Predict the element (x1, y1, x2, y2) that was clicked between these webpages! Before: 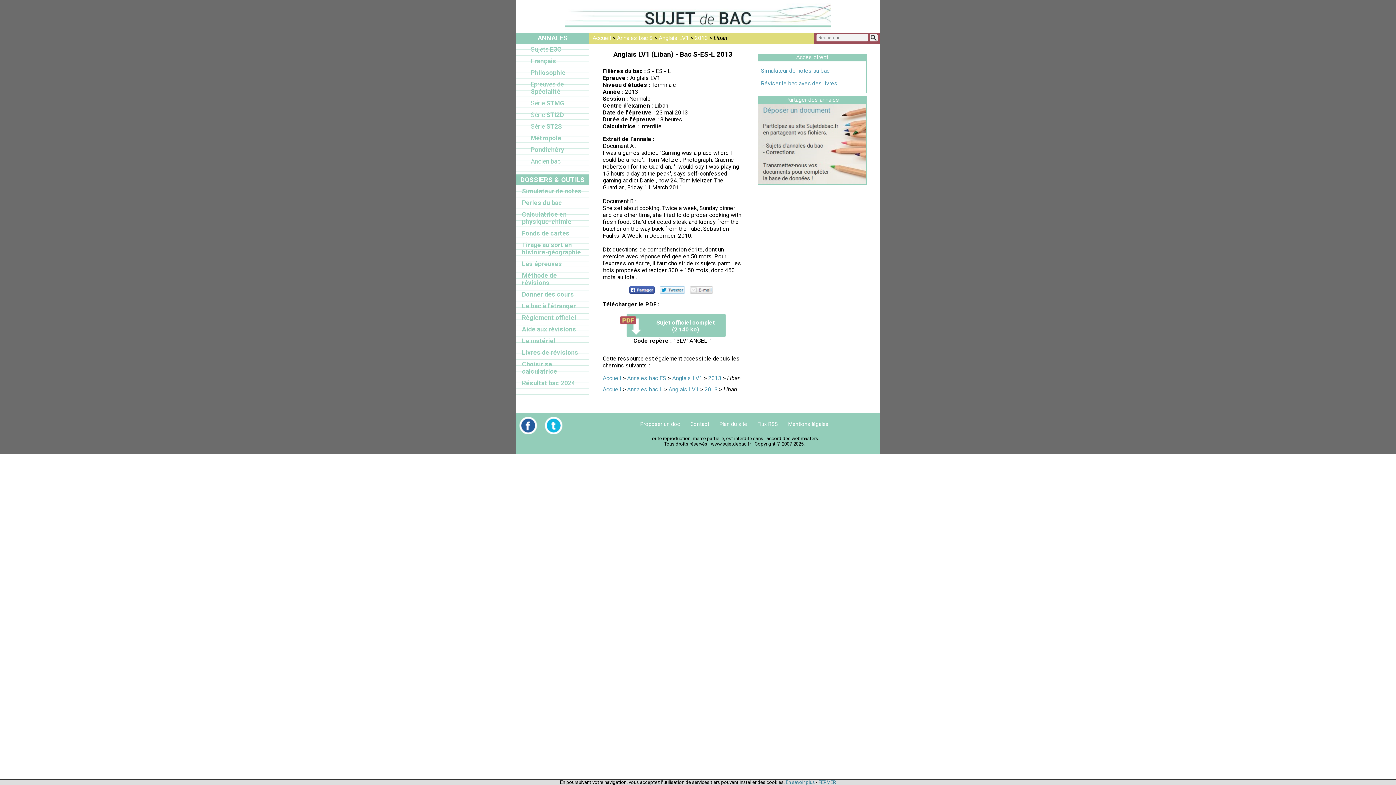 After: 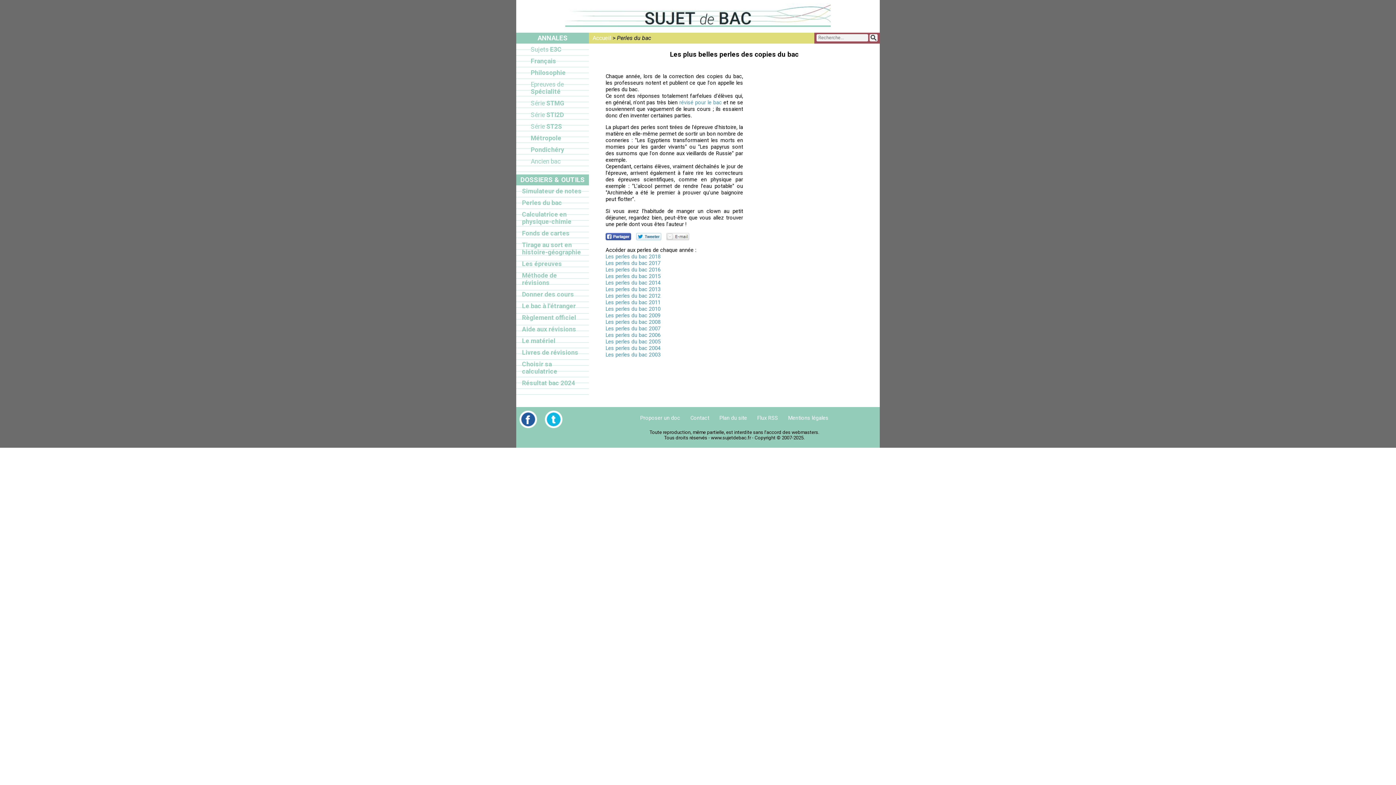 Action: label: Perles du bac bbox: (520, 197, 585, 208)